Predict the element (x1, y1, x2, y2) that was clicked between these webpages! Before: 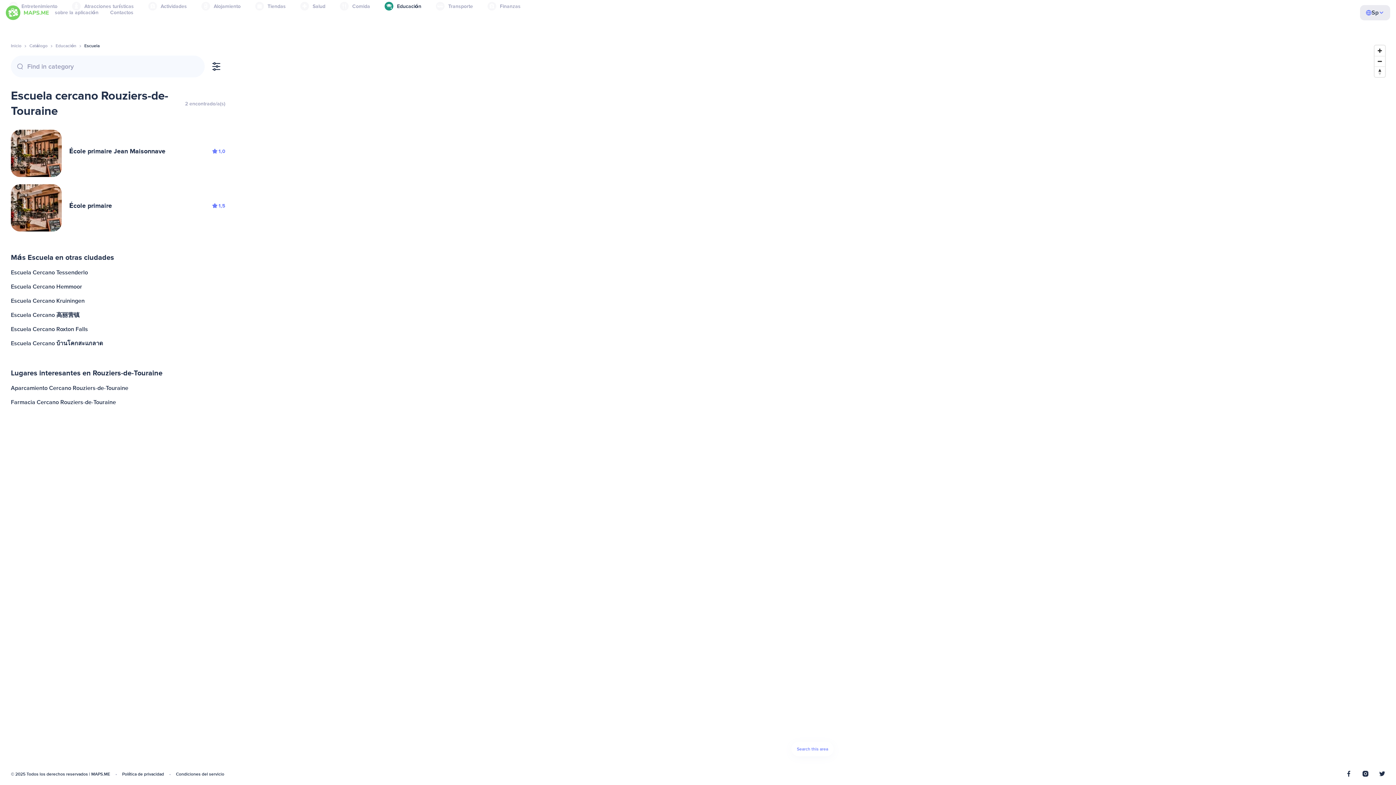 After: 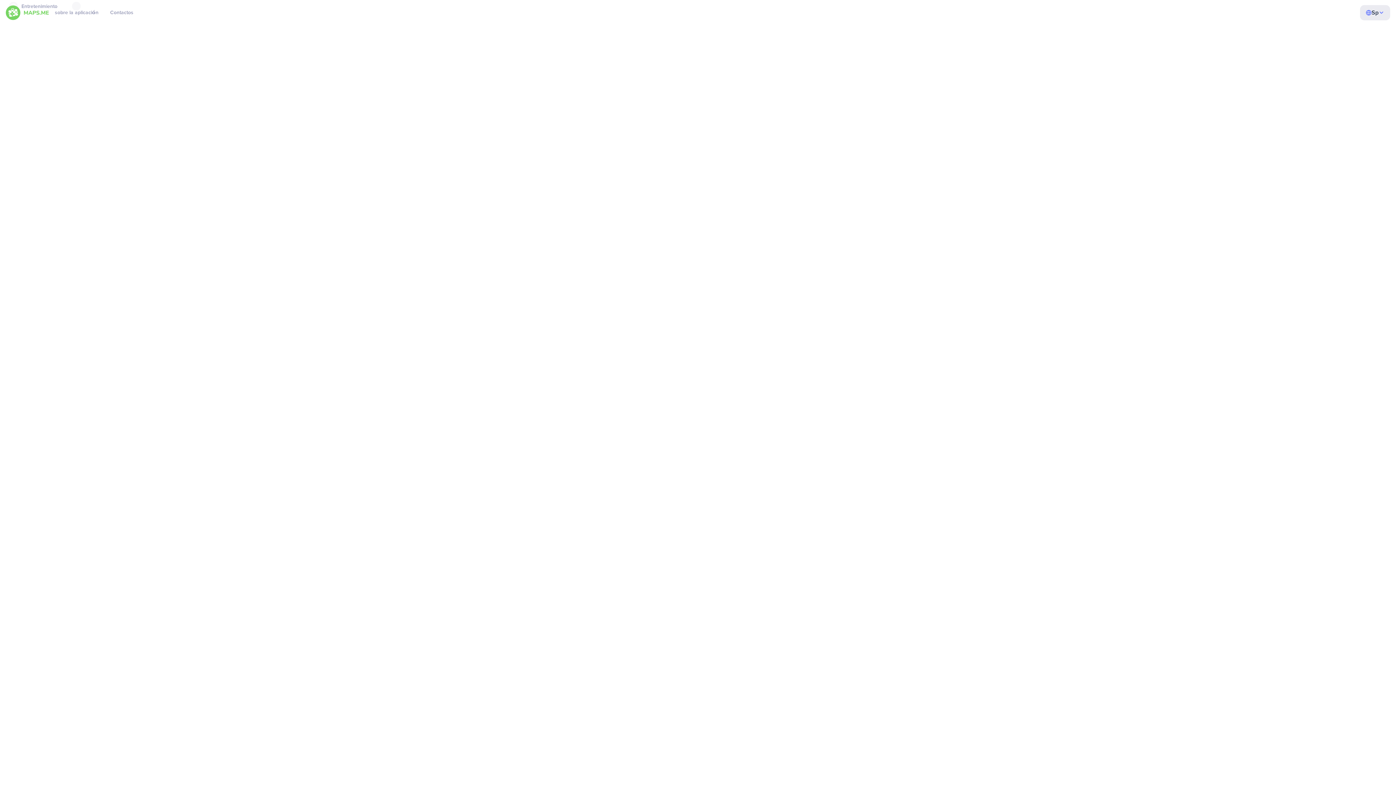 Action: bbox: (9, 336, 227, 350) label: Escuela Cercano บ้านโคกสะแกลาด